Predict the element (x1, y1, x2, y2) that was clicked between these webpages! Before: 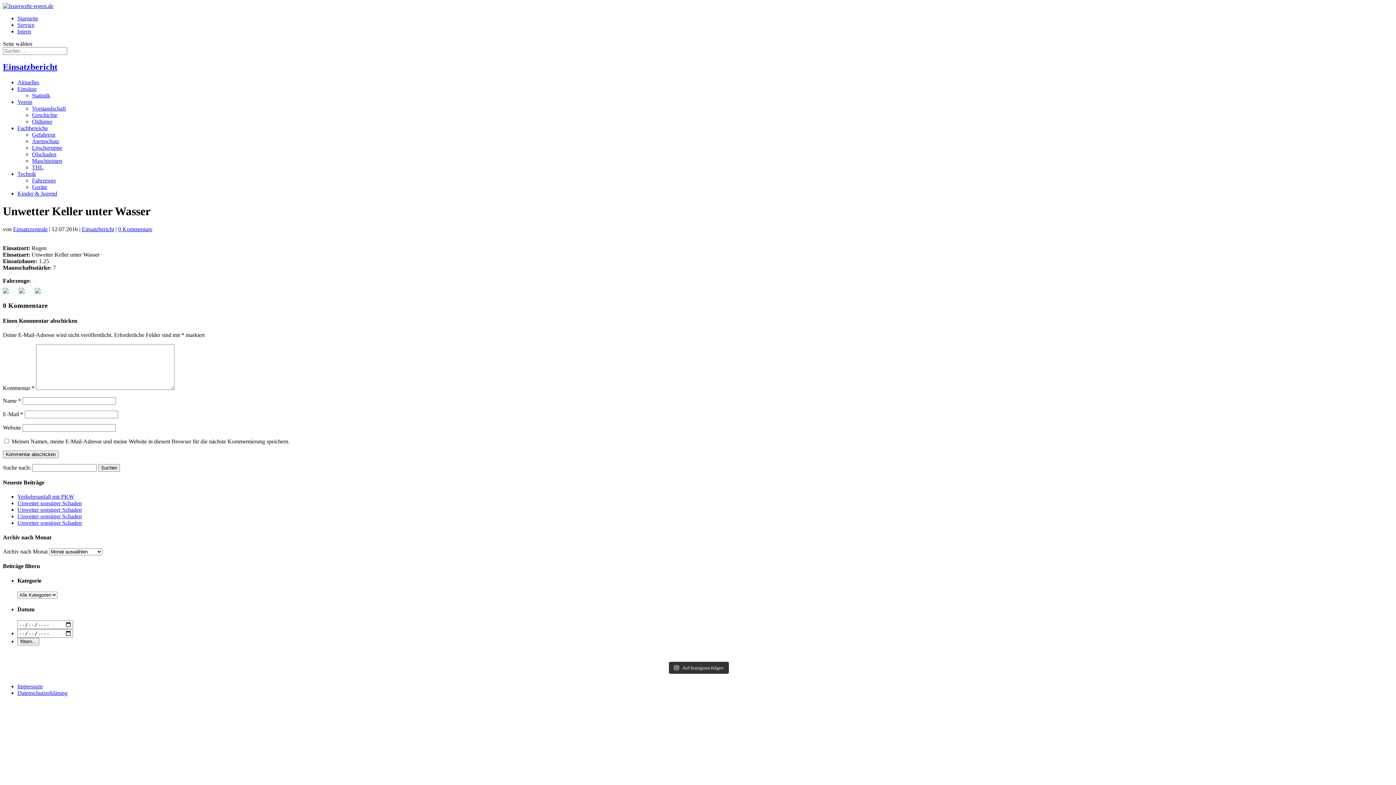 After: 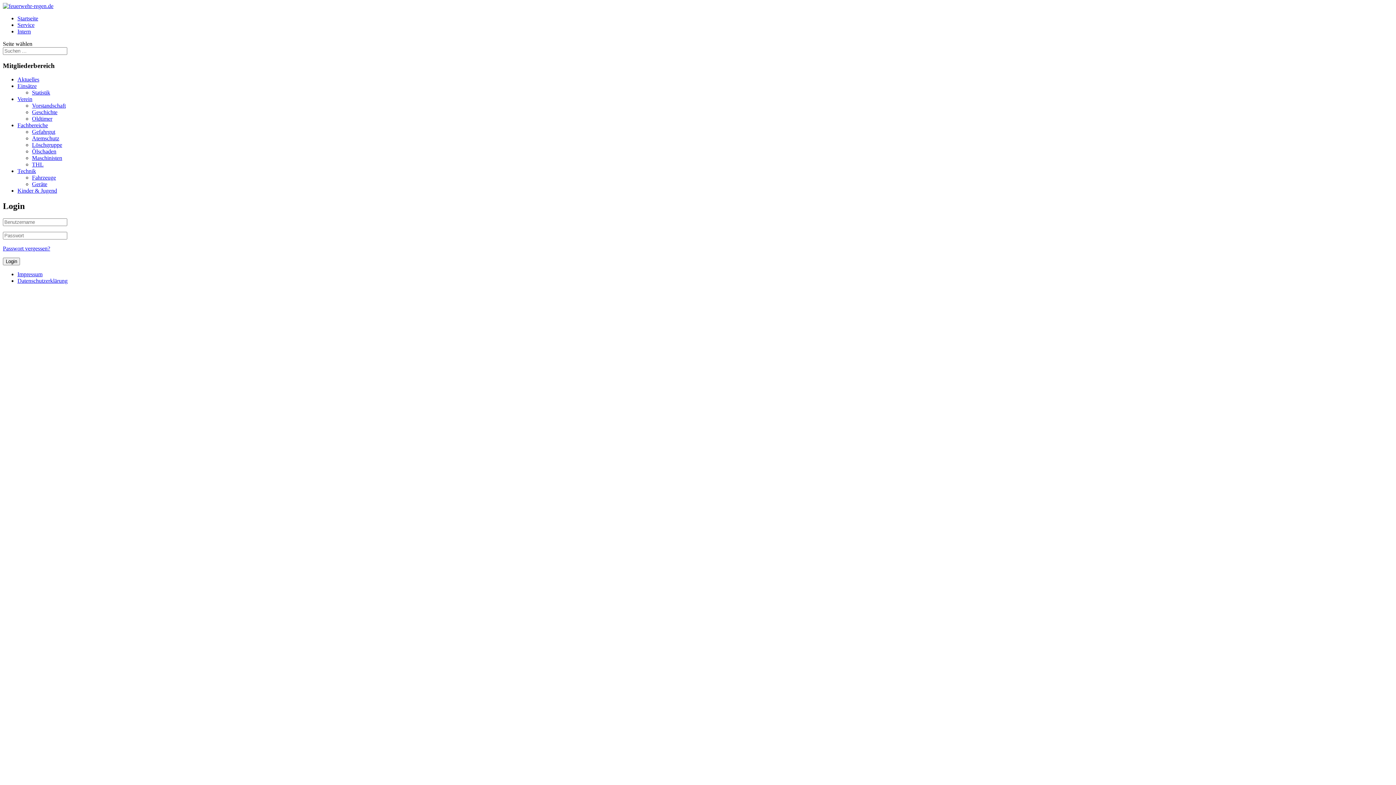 Action: label: Intern bbox: (17, 28, 30, 34)